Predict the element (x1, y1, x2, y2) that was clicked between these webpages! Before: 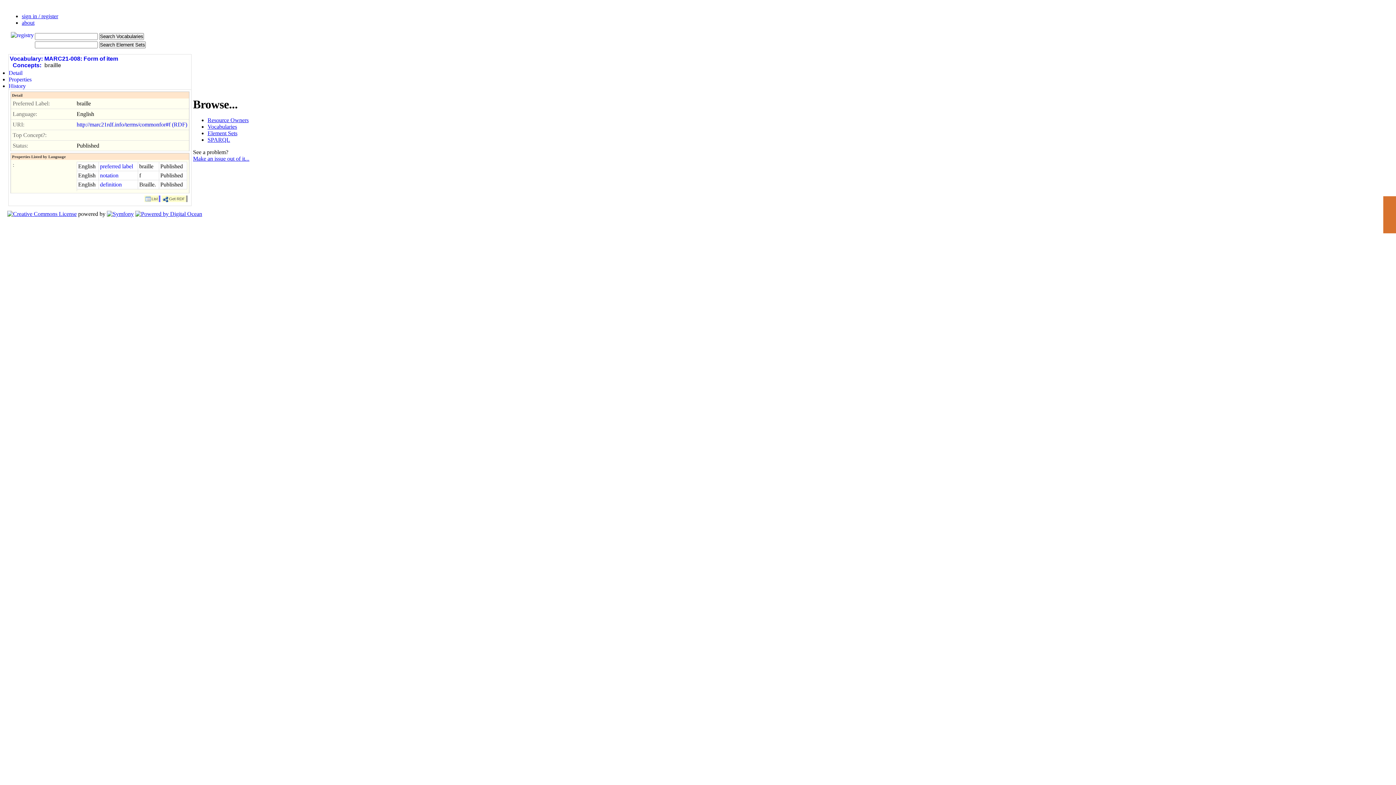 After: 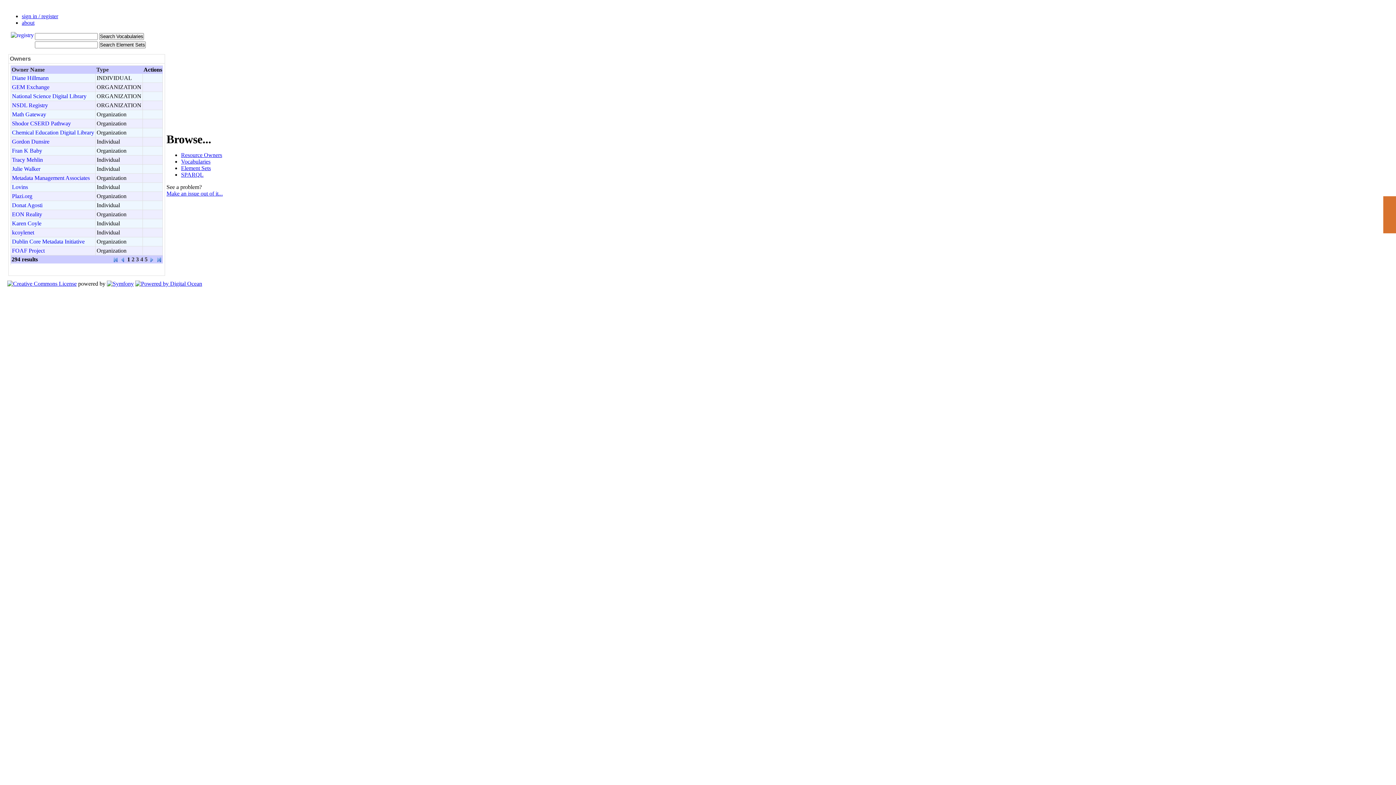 Action: label: Resource Owners bbox: (207, 117, 248, 123)